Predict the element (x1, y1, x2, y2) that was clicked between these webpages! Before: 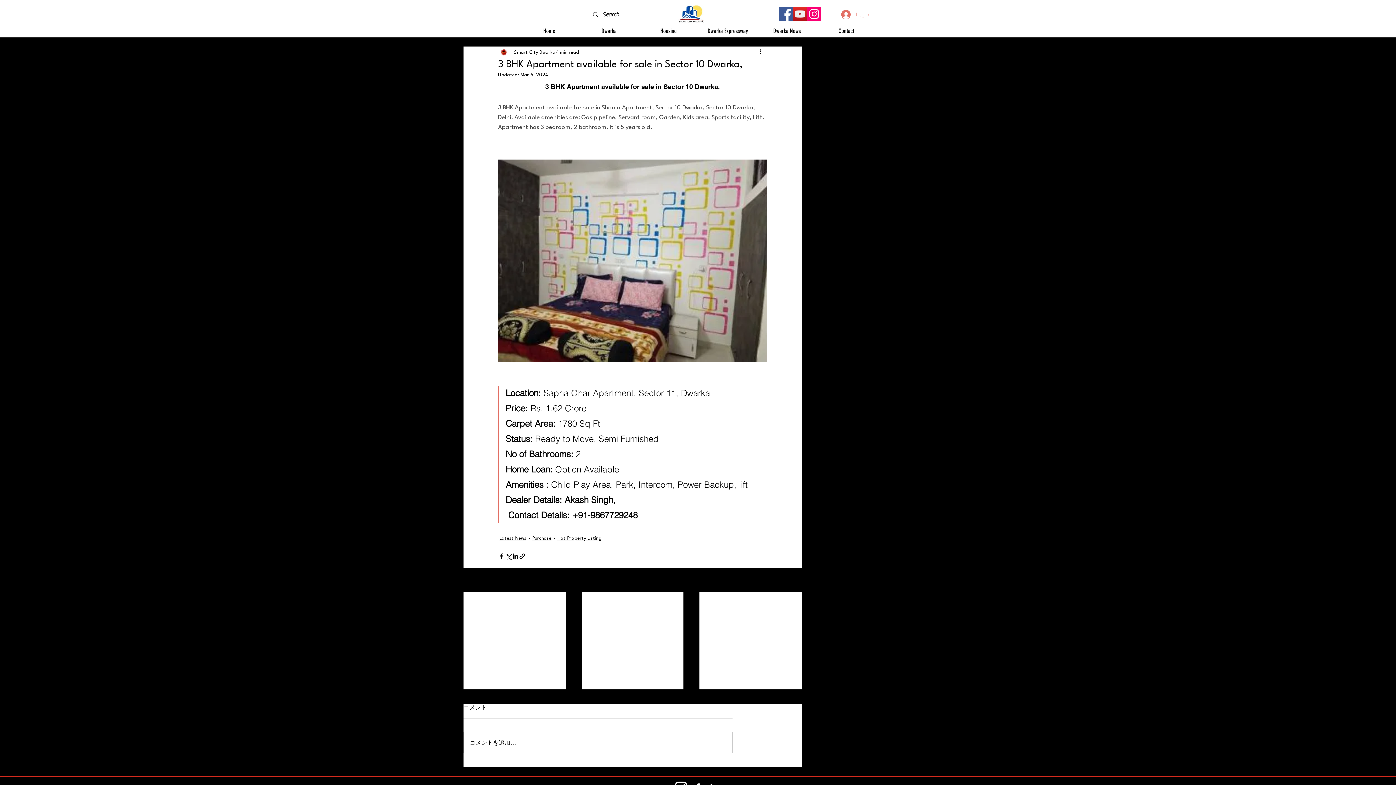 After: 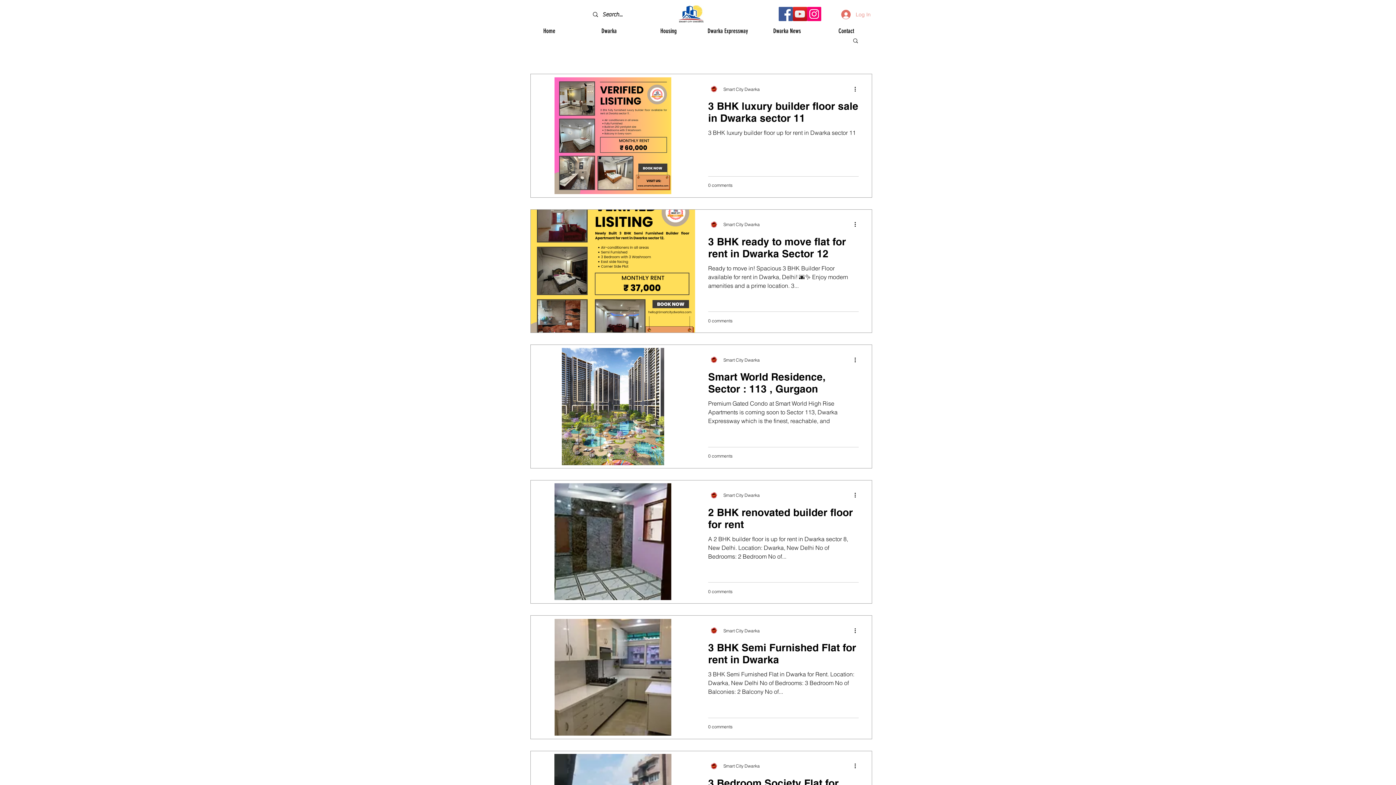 Action: label: Hot Property Listing bbox: (557, 534, 601, 542)